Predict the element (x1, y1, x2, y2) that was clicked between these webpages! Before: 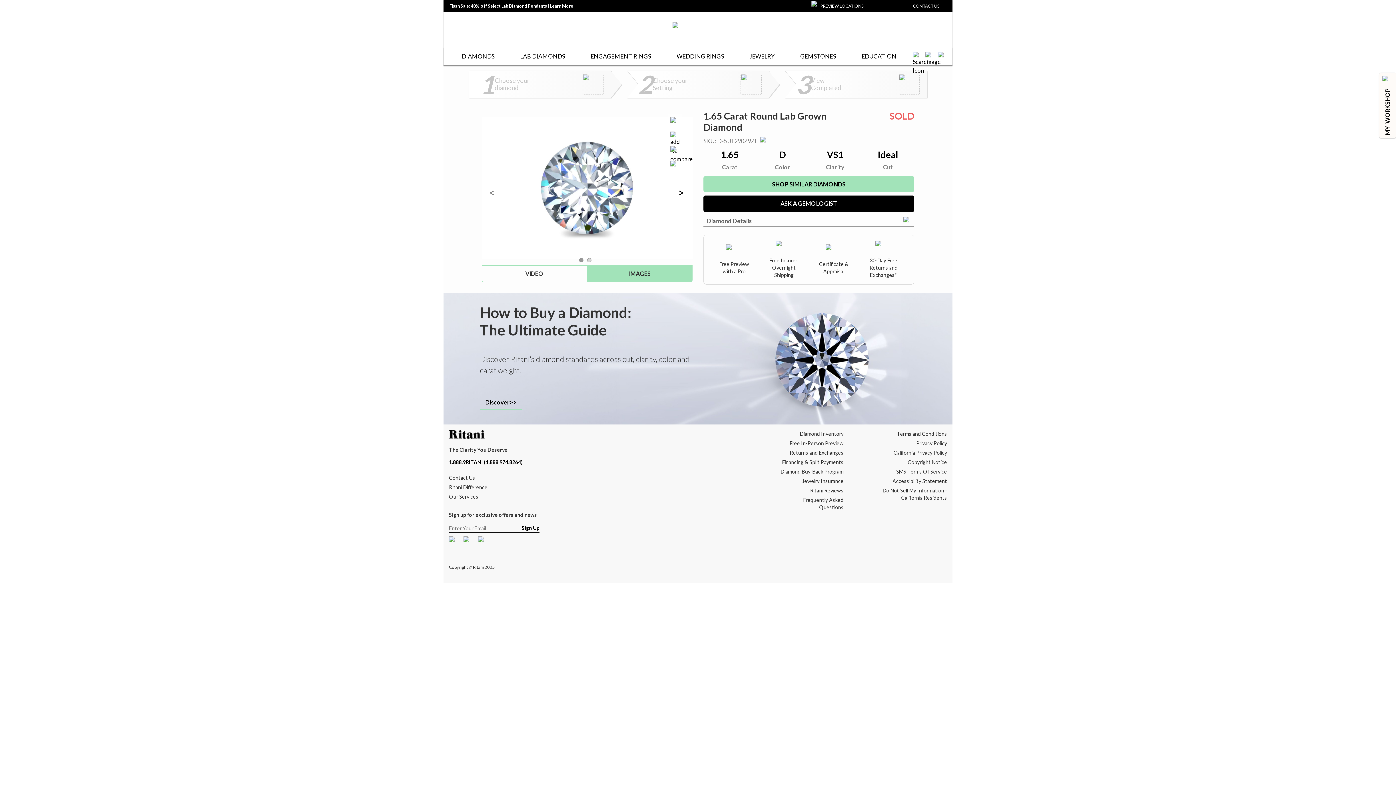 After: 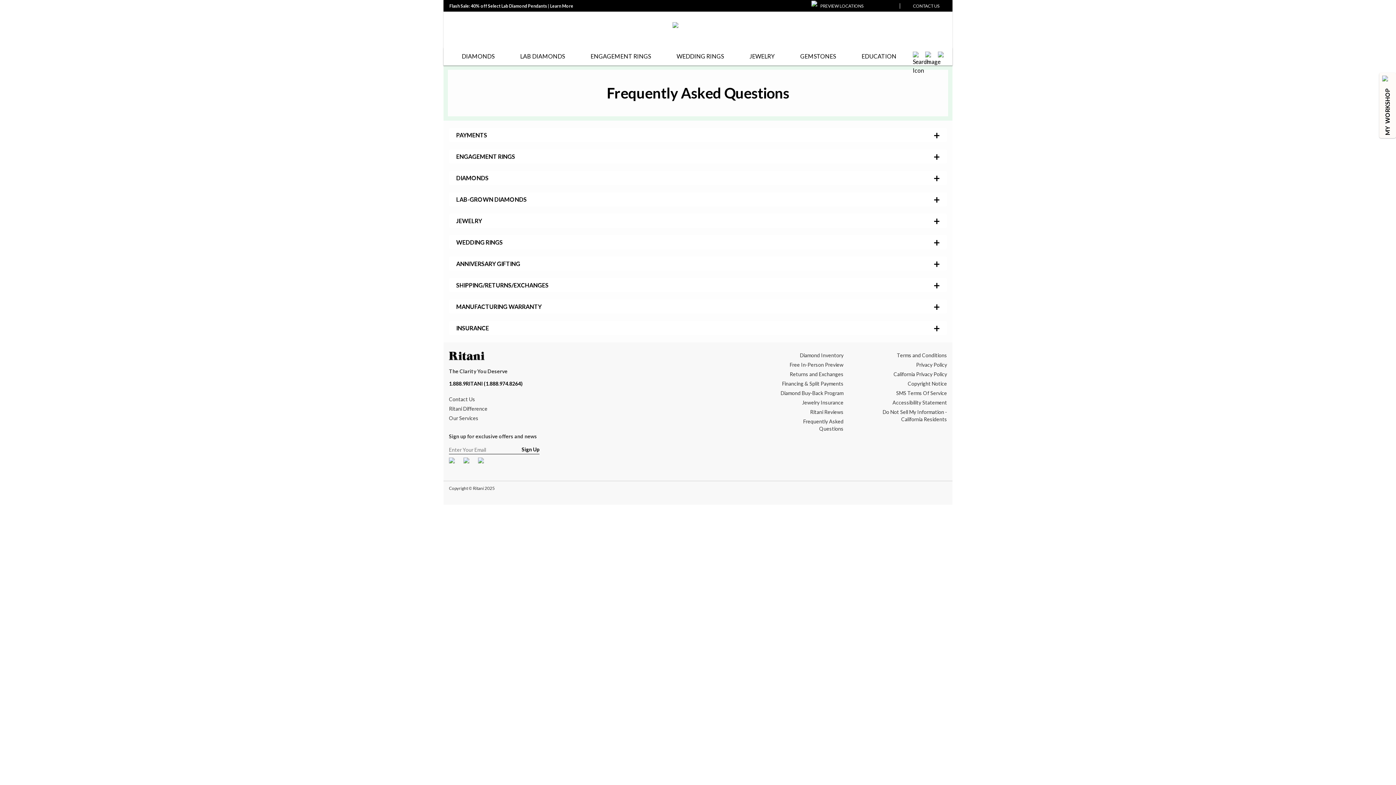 Action: bbox: (778, 496, 843, 511) label: Frequently Asked Questions